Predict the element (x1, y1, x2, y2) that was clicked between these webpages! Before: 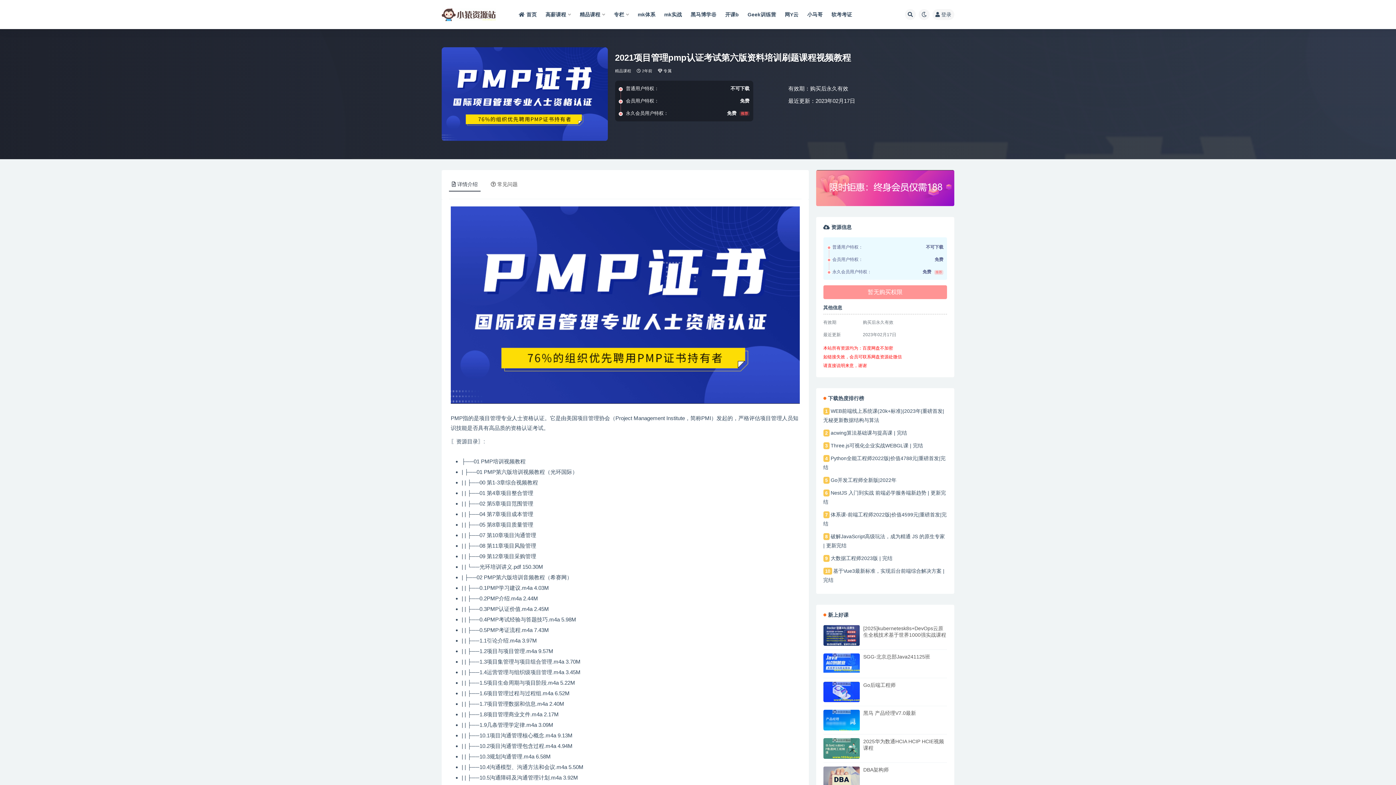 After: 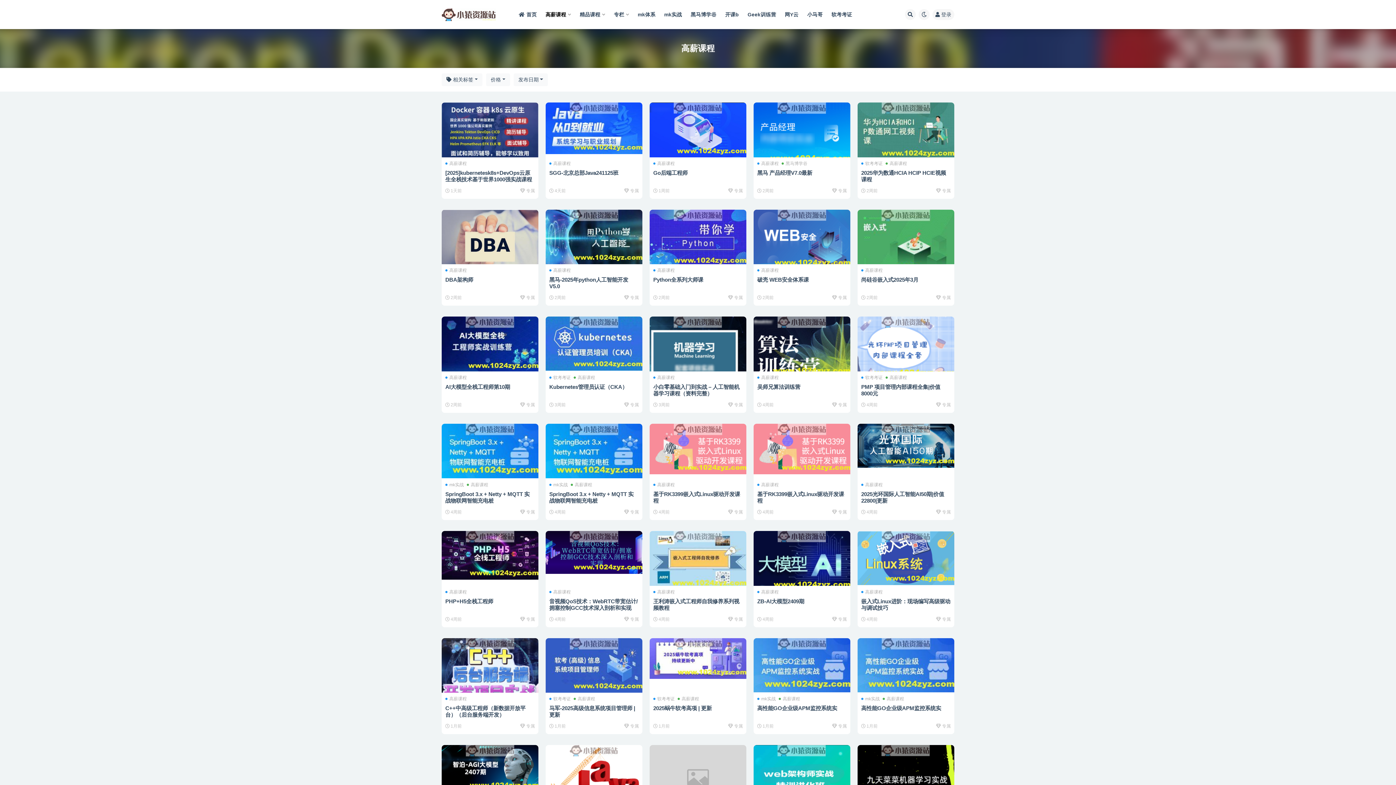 Action: label: 高薪课程 bbox: (545, 0, 571, 29)